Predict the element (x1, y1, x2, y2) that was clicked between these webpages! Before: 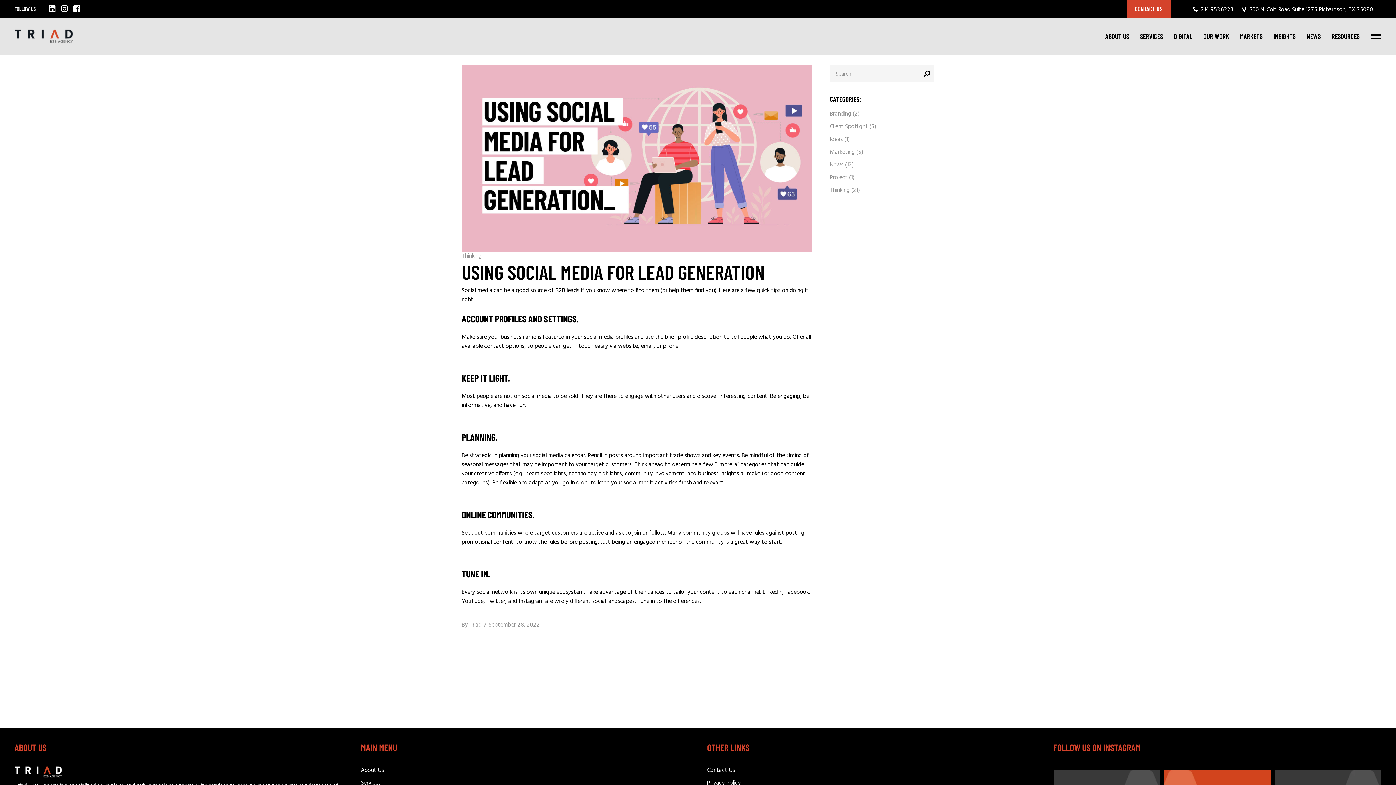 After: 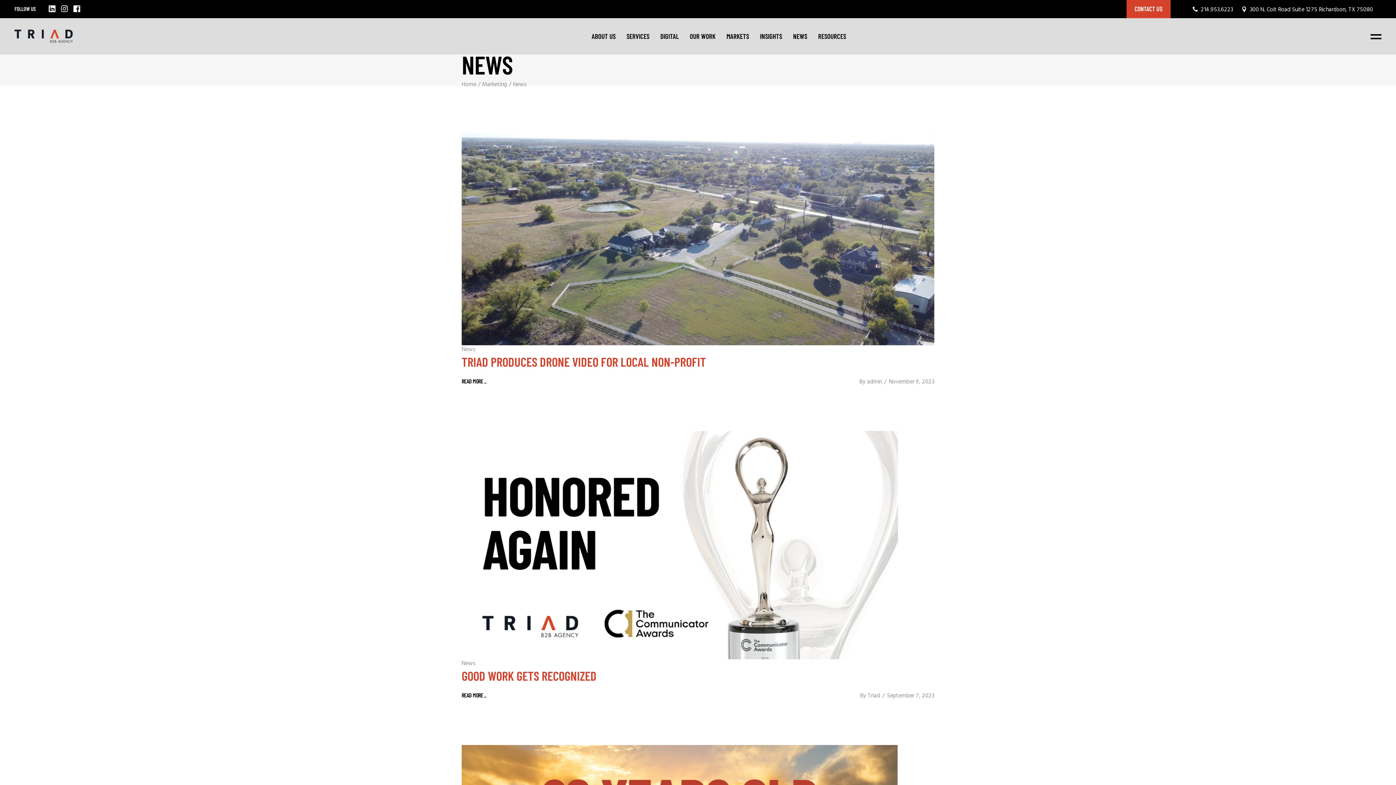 Action: label: News bbox: (830, 160, 843, 169)